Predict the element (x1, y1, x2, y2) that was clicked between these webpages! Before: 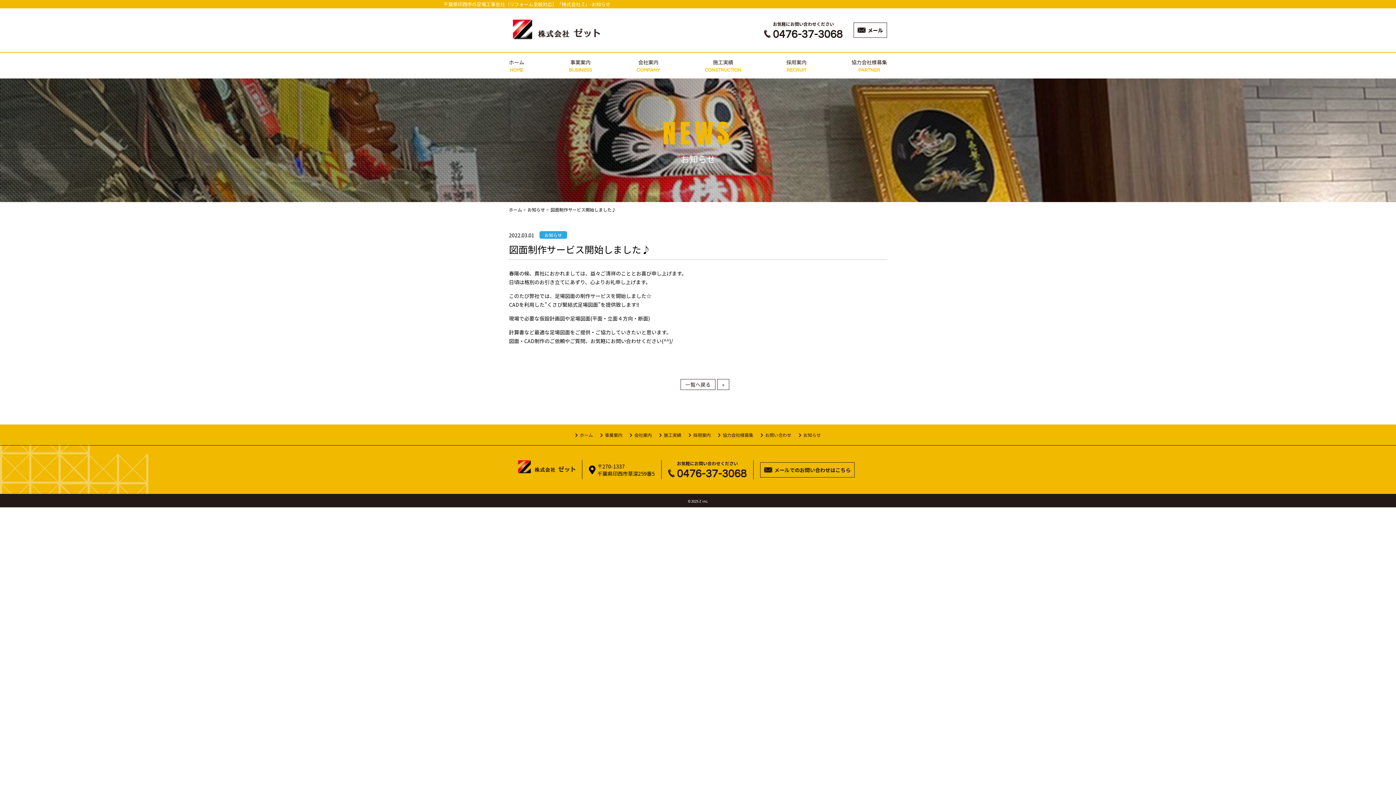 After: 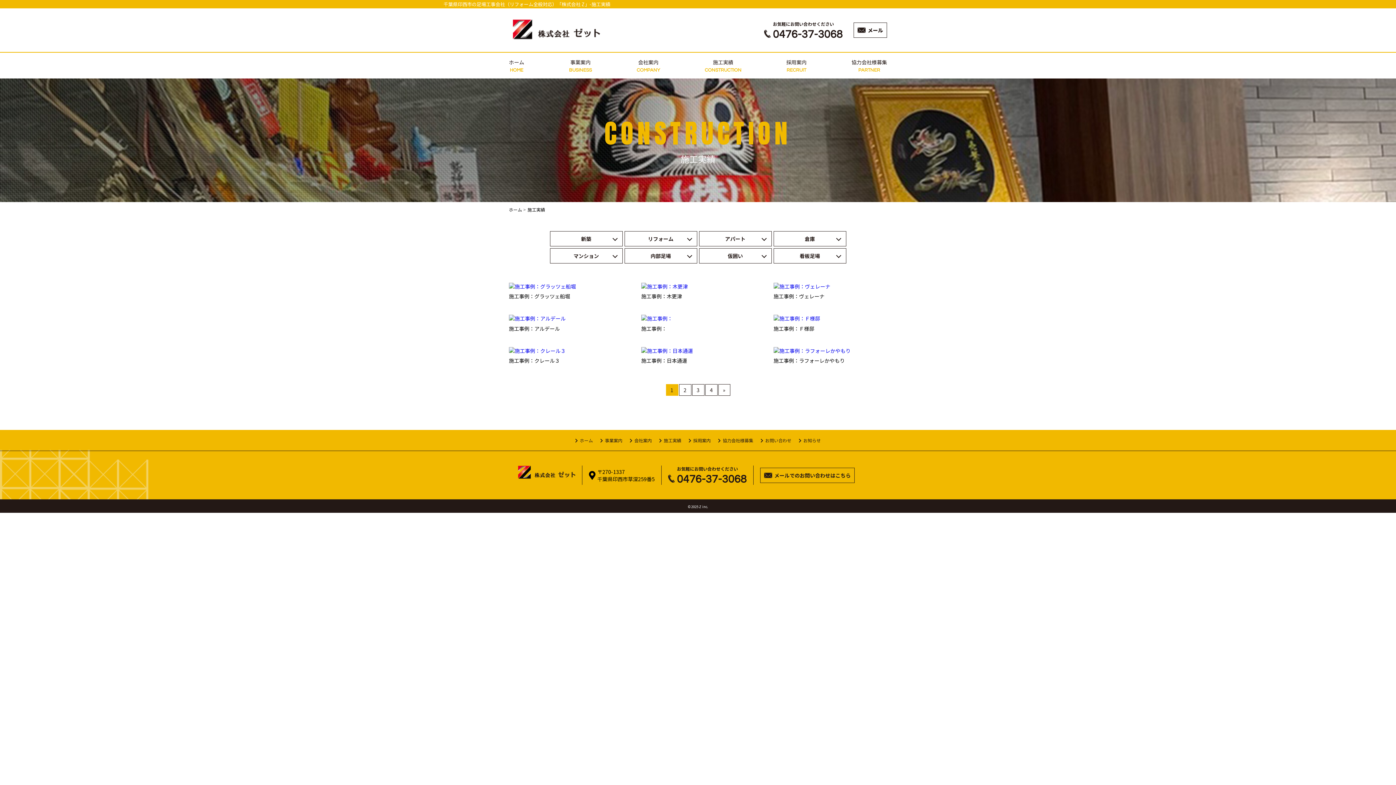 Action: label: 施工実績 bbox: (659, 432, 681, 438)